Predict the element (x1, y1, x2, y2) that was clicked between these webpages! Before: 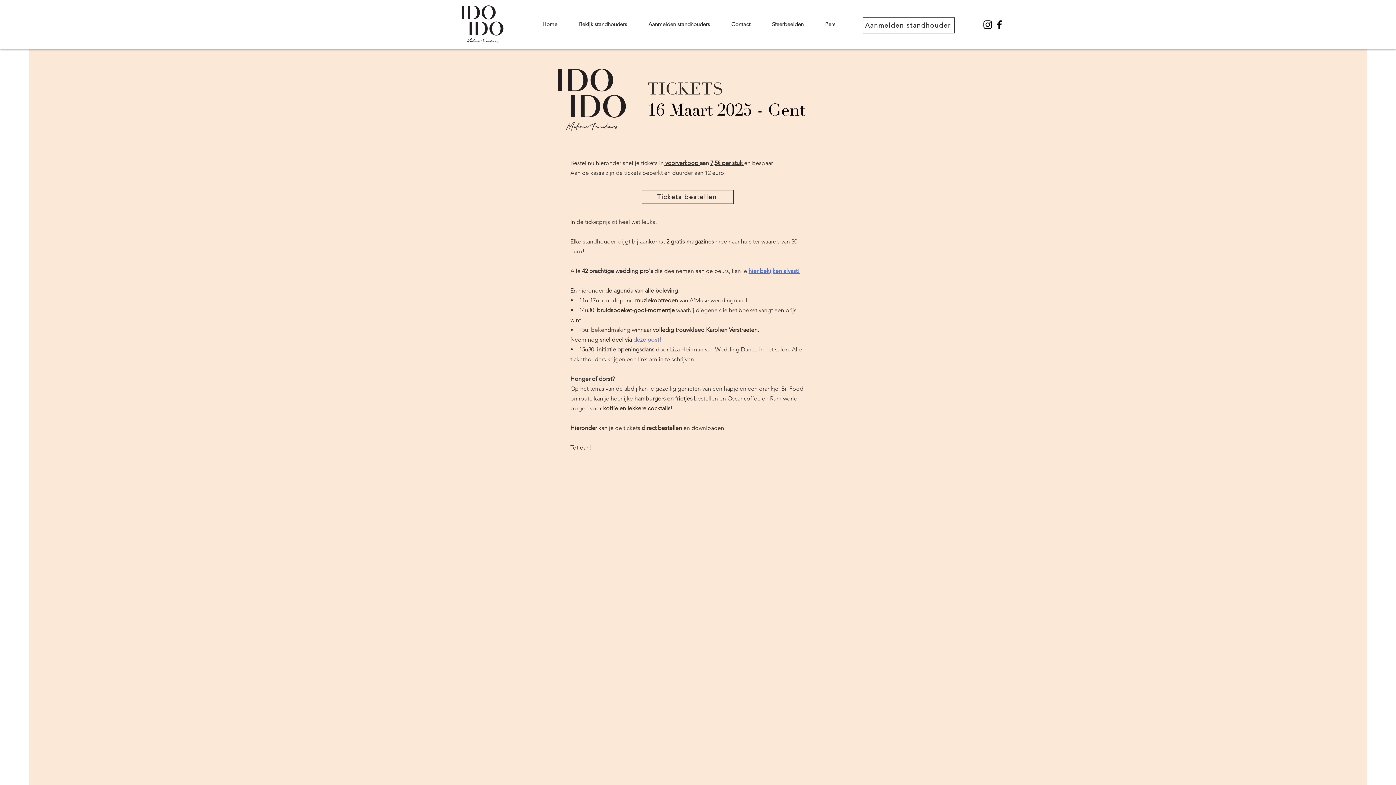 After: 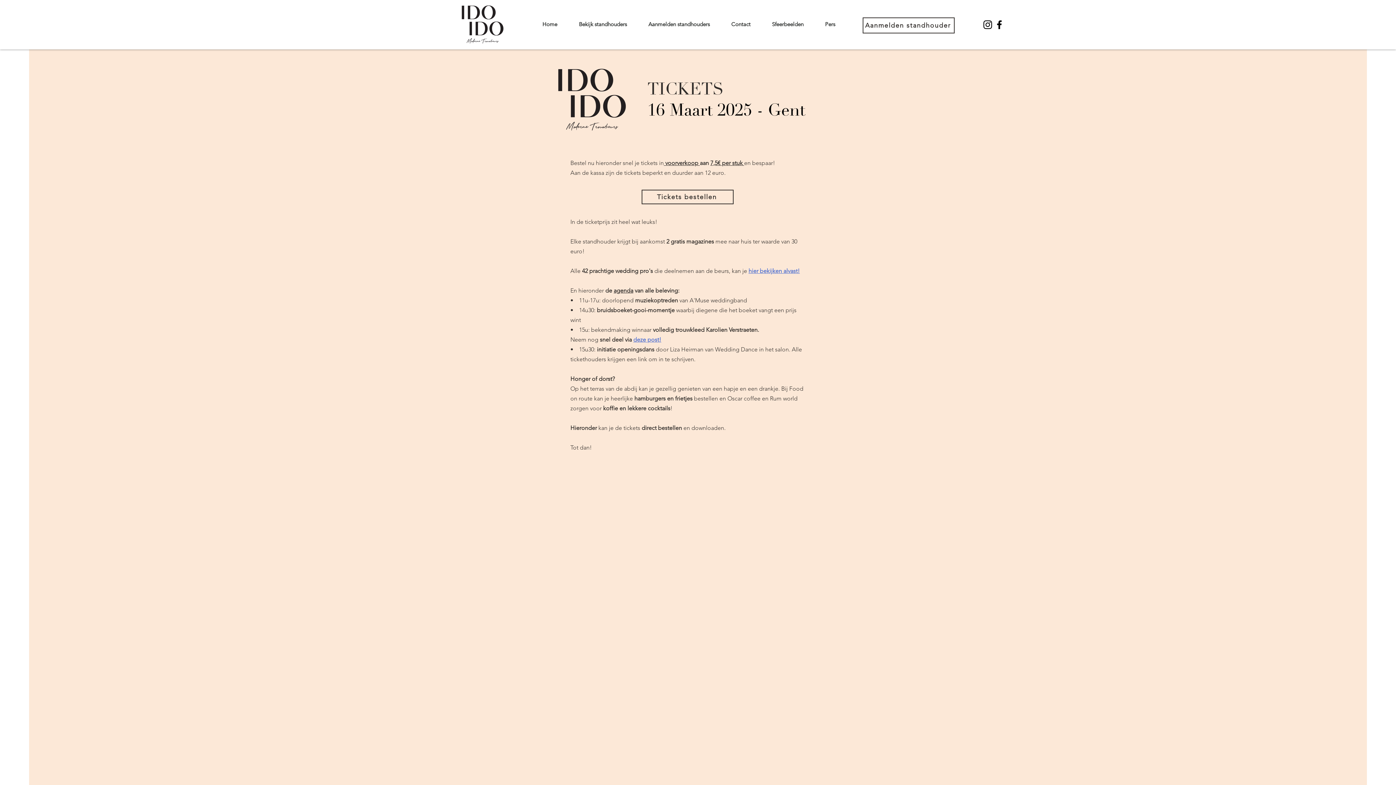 Action: bbox: (982, 18, 993, 30) label: Instagram